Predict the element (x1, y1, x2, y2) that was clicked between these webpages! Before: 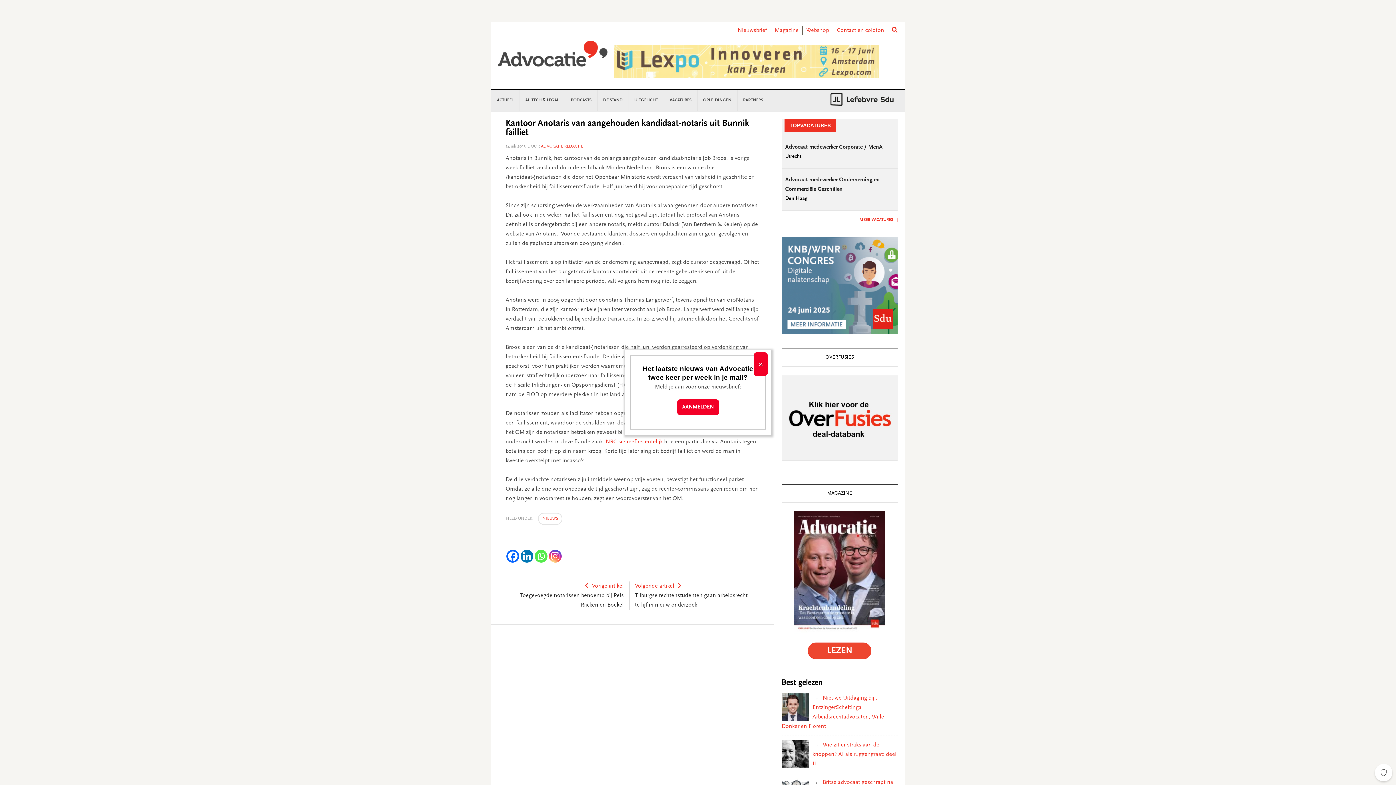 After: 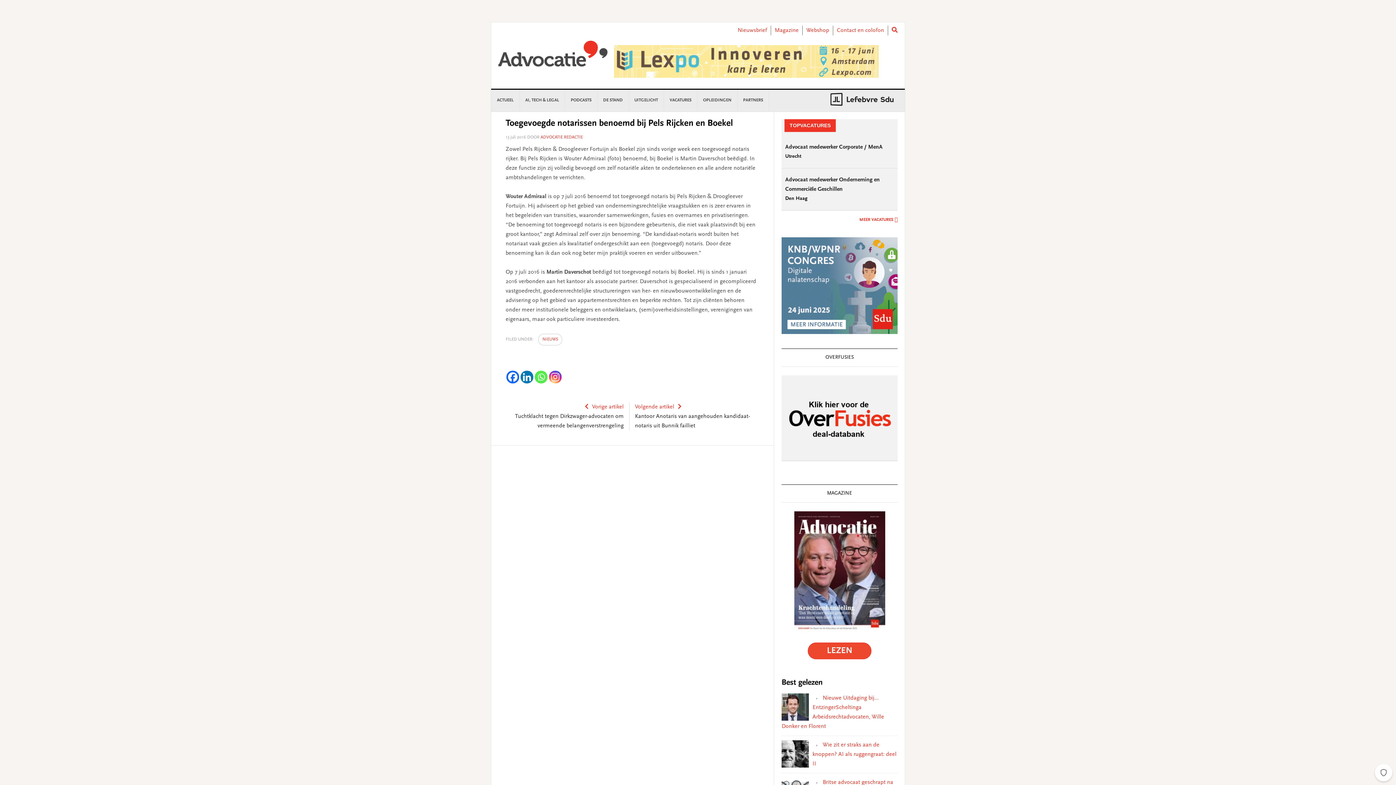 Action: label: Vorige artikel bbox: (592, 581, 623, 591)